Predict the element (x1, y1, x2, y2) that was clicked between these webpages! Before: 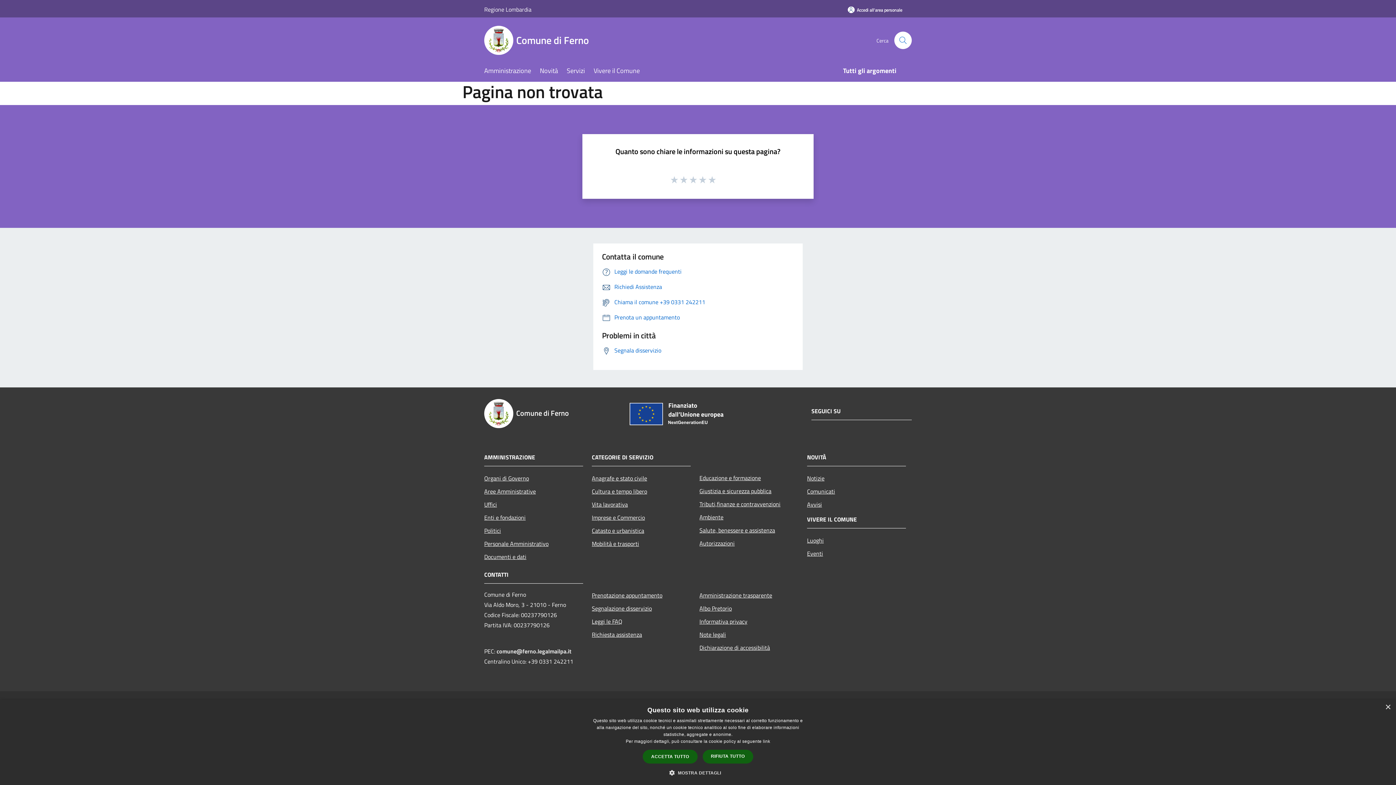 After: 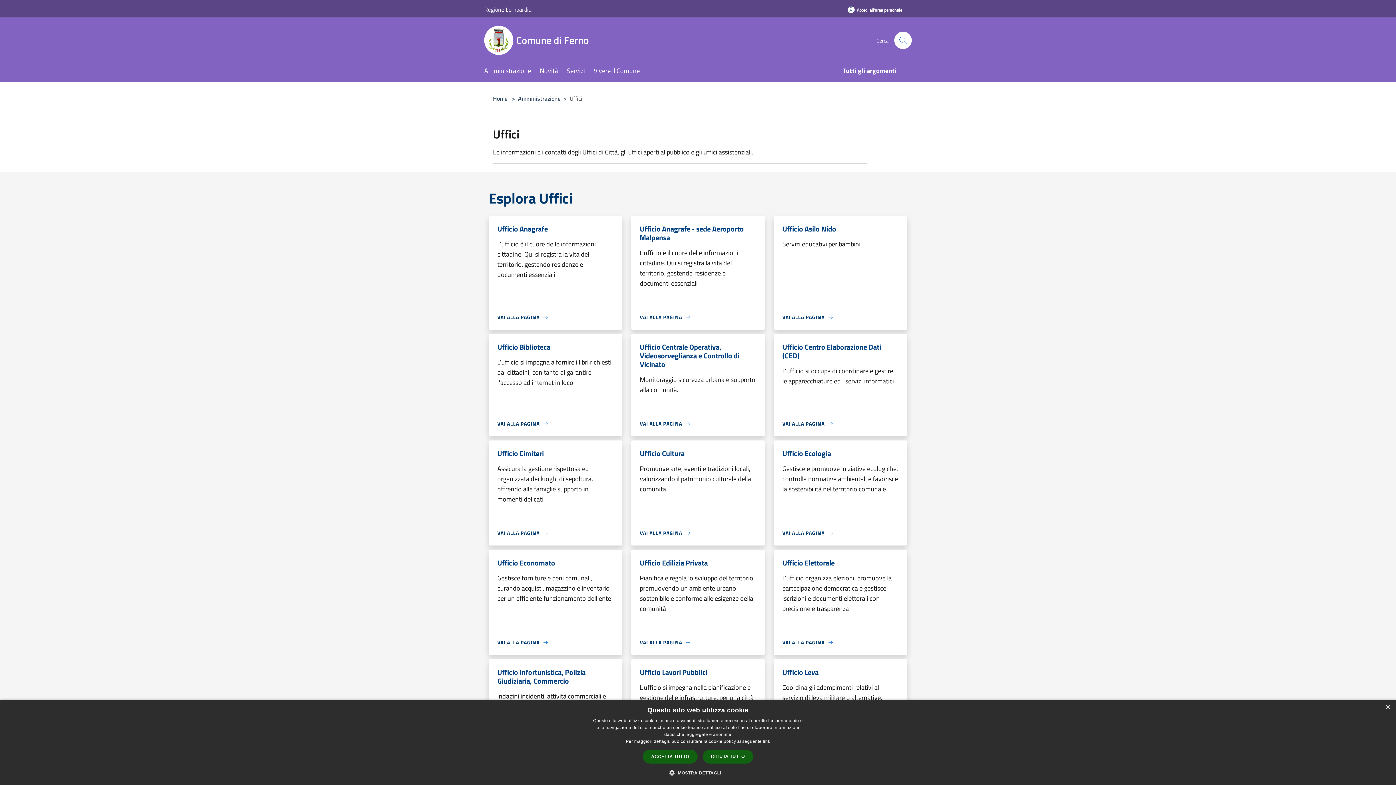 Action: label: Uffici bbox: (484, 498, 583, 511)